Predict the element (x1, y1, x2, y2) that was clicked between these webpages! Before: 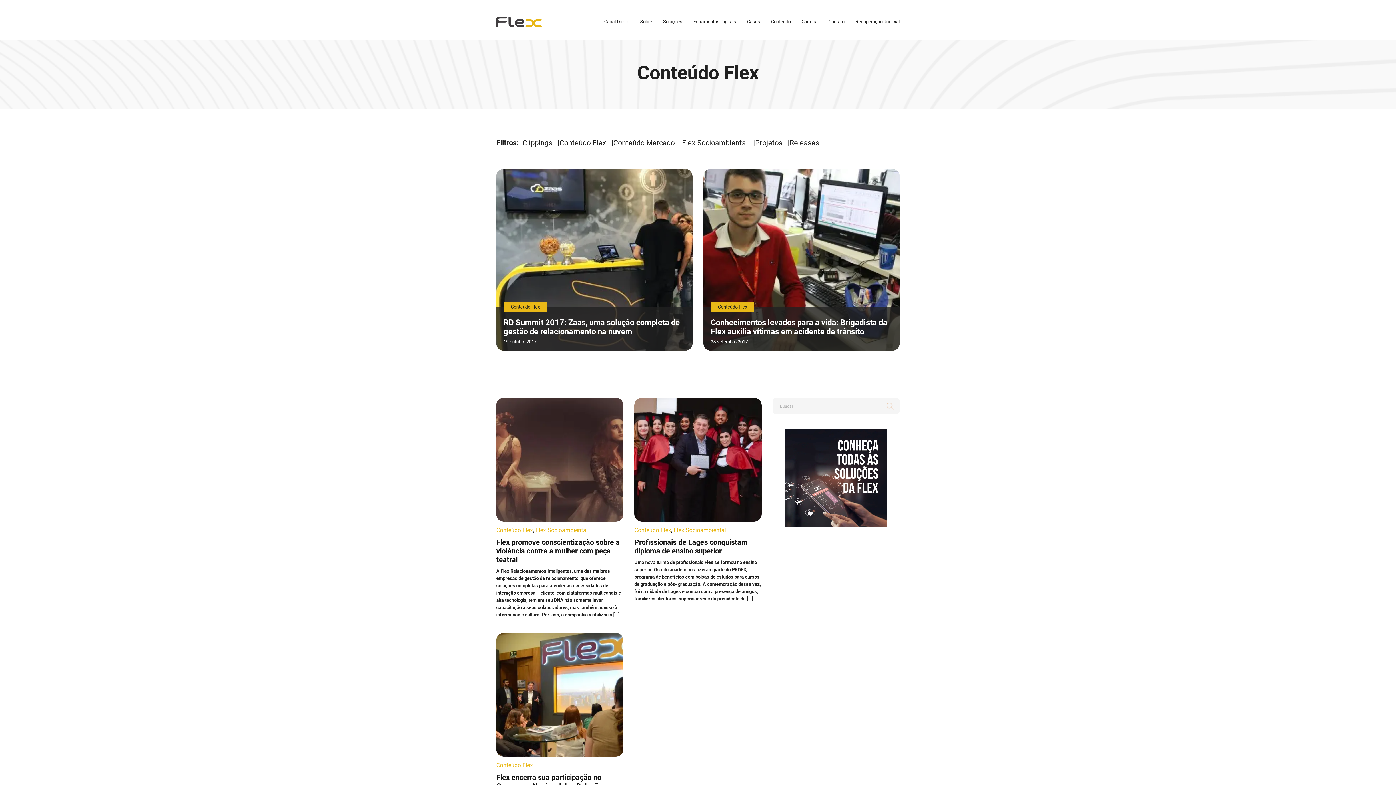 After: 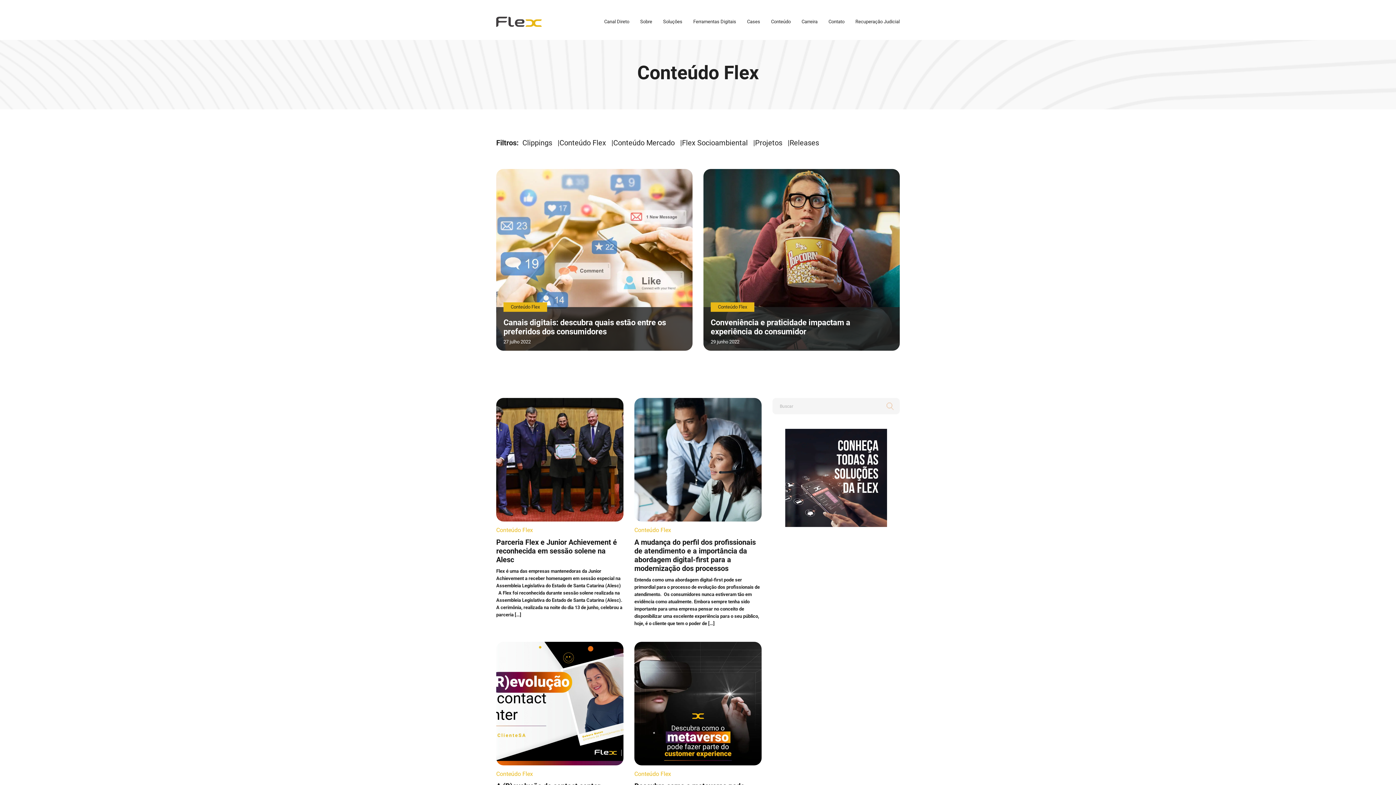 Action: label: Conteúdo Flex bbox: (496, 526, 533, 533)